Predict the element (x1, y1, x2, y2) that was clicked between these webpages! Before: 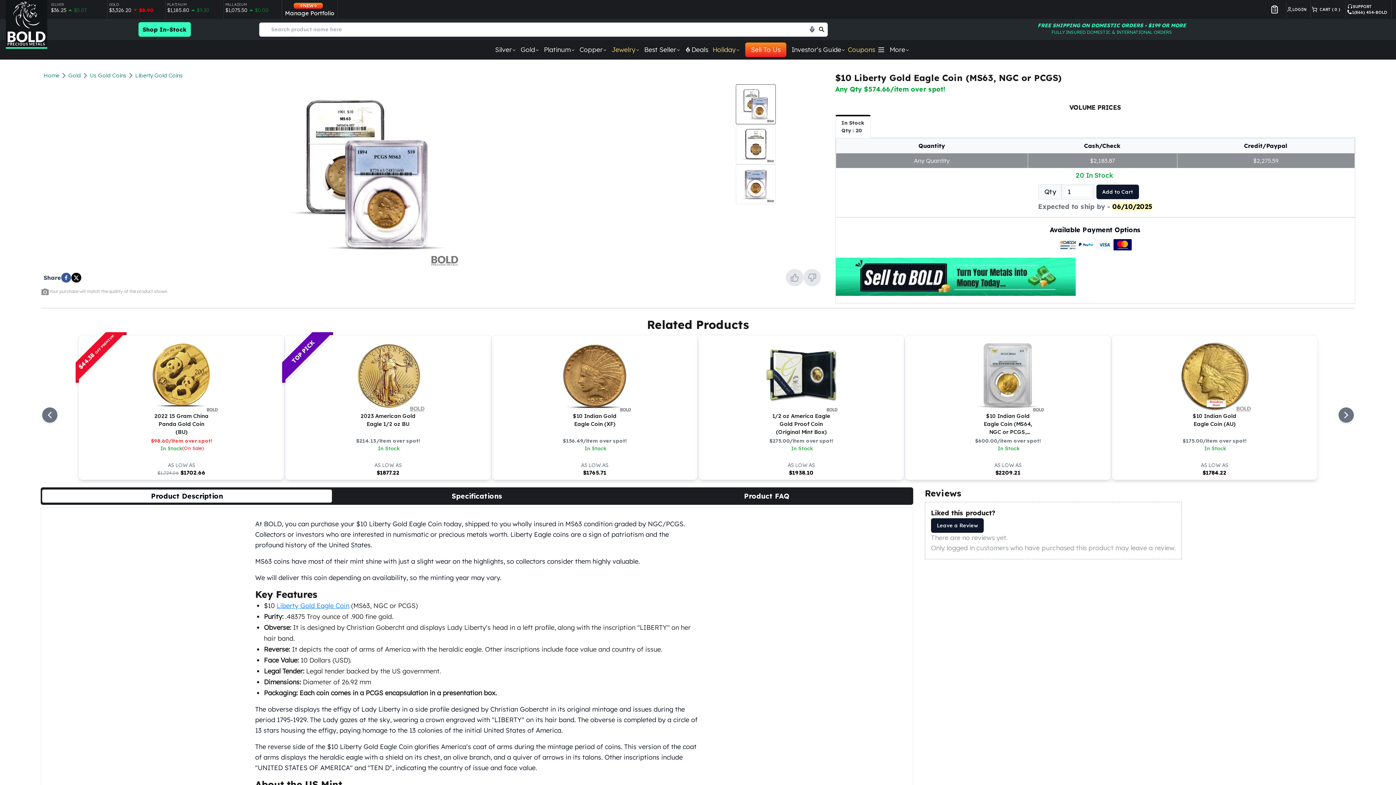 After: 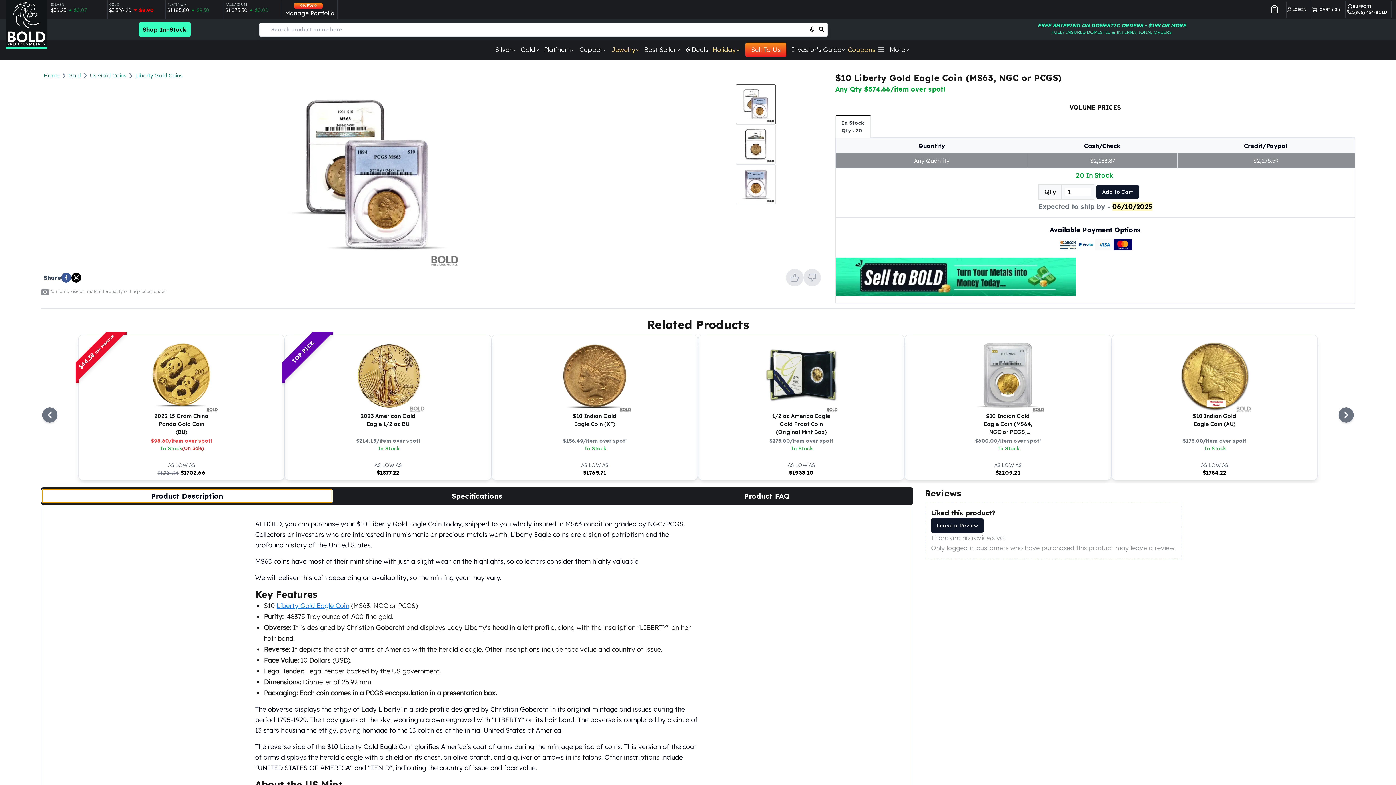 Action: label: Product Description bbox: (42, 489, 332, 502)